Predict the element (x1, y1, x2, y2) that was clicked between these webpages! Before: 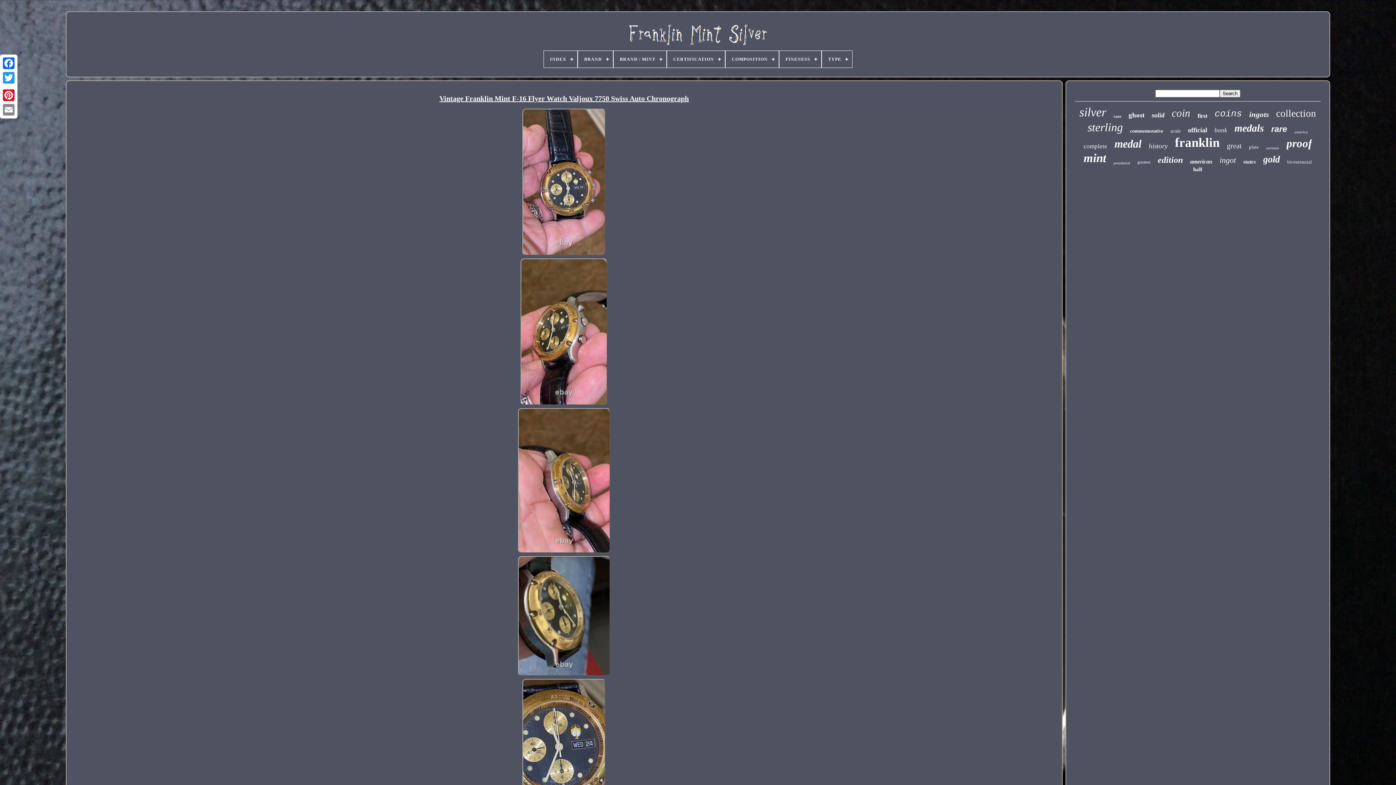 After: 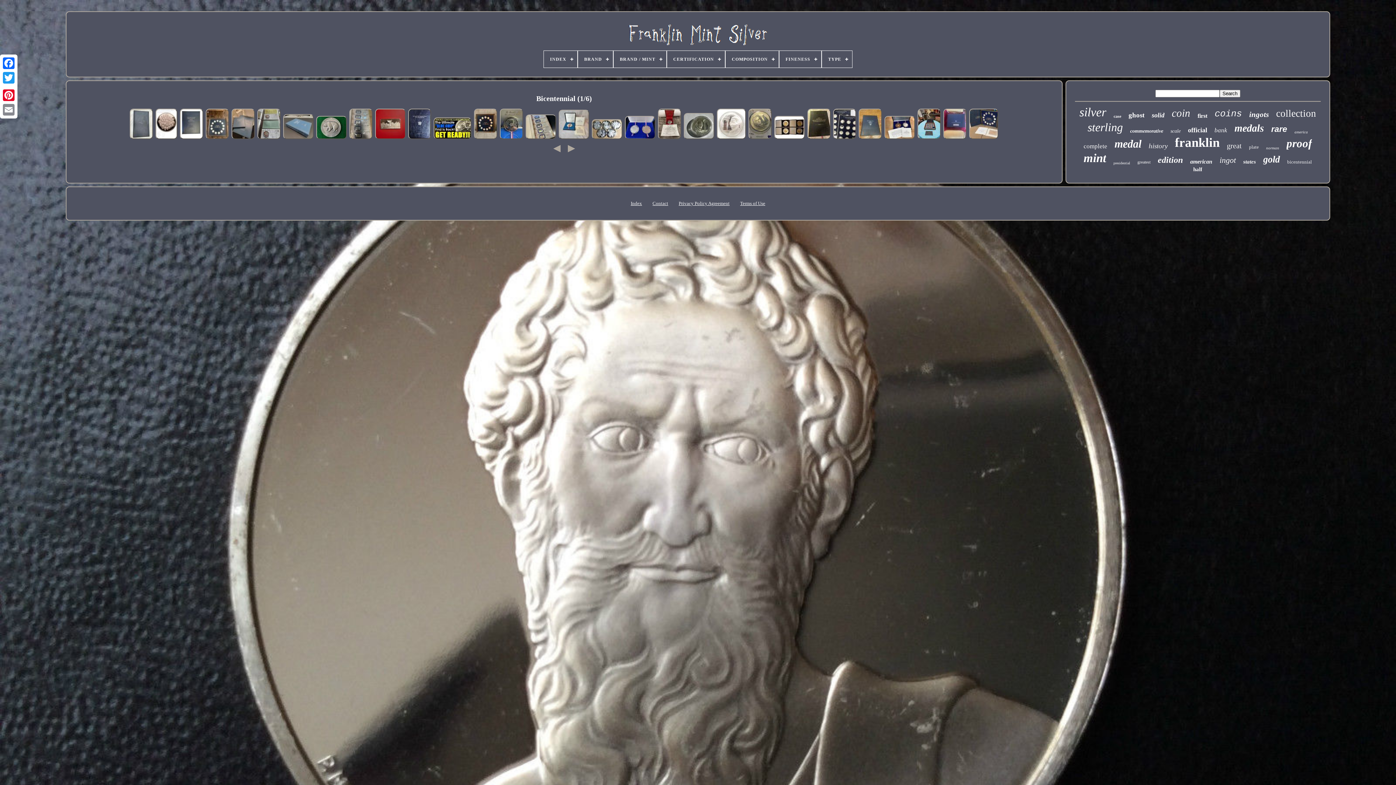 Action: bbox: (1287, 159, 1312, 165) label: bicentennial